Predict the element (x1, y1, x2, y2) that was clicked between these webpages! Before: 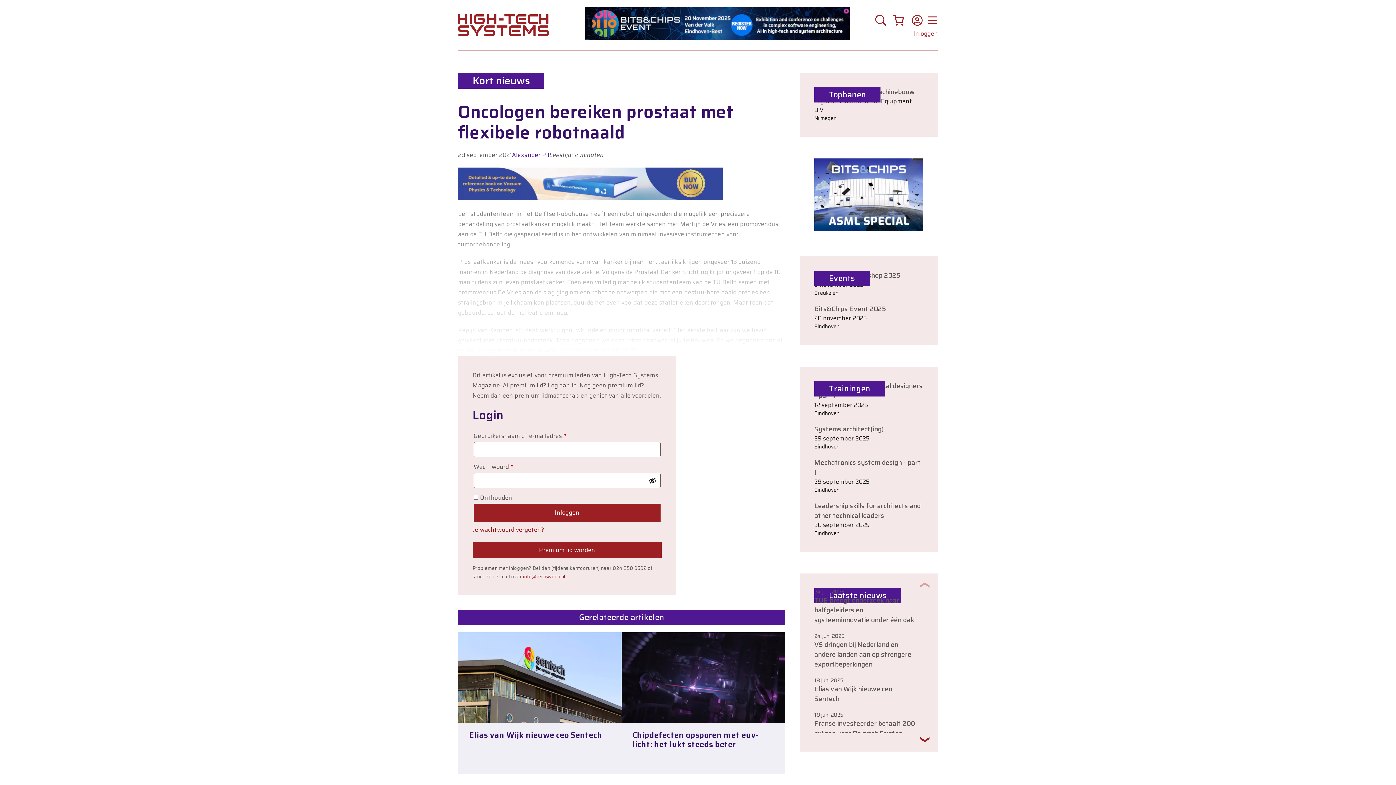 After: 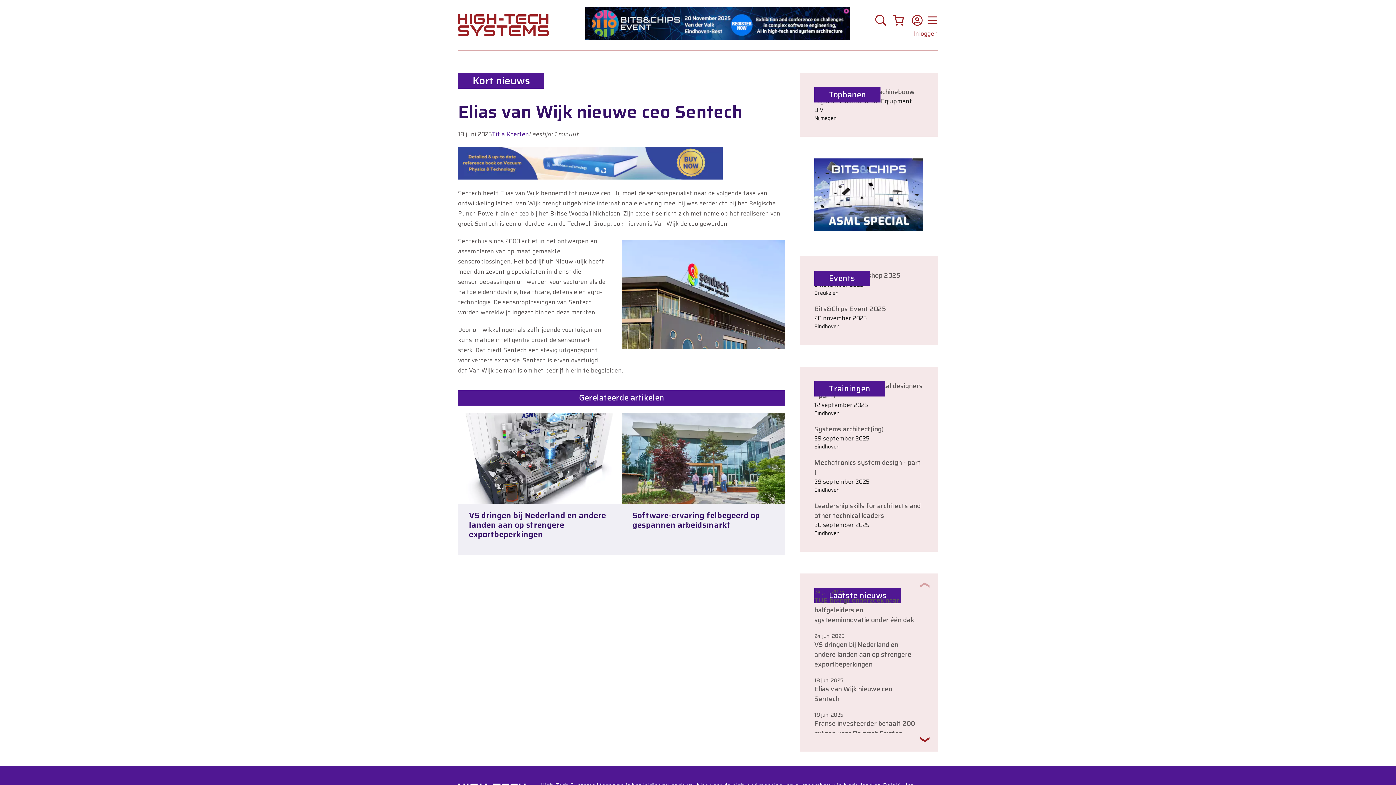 Action: label: Elias van Wijk nieuwe ceo Sentech bbox: (469, 729, 602, 741)